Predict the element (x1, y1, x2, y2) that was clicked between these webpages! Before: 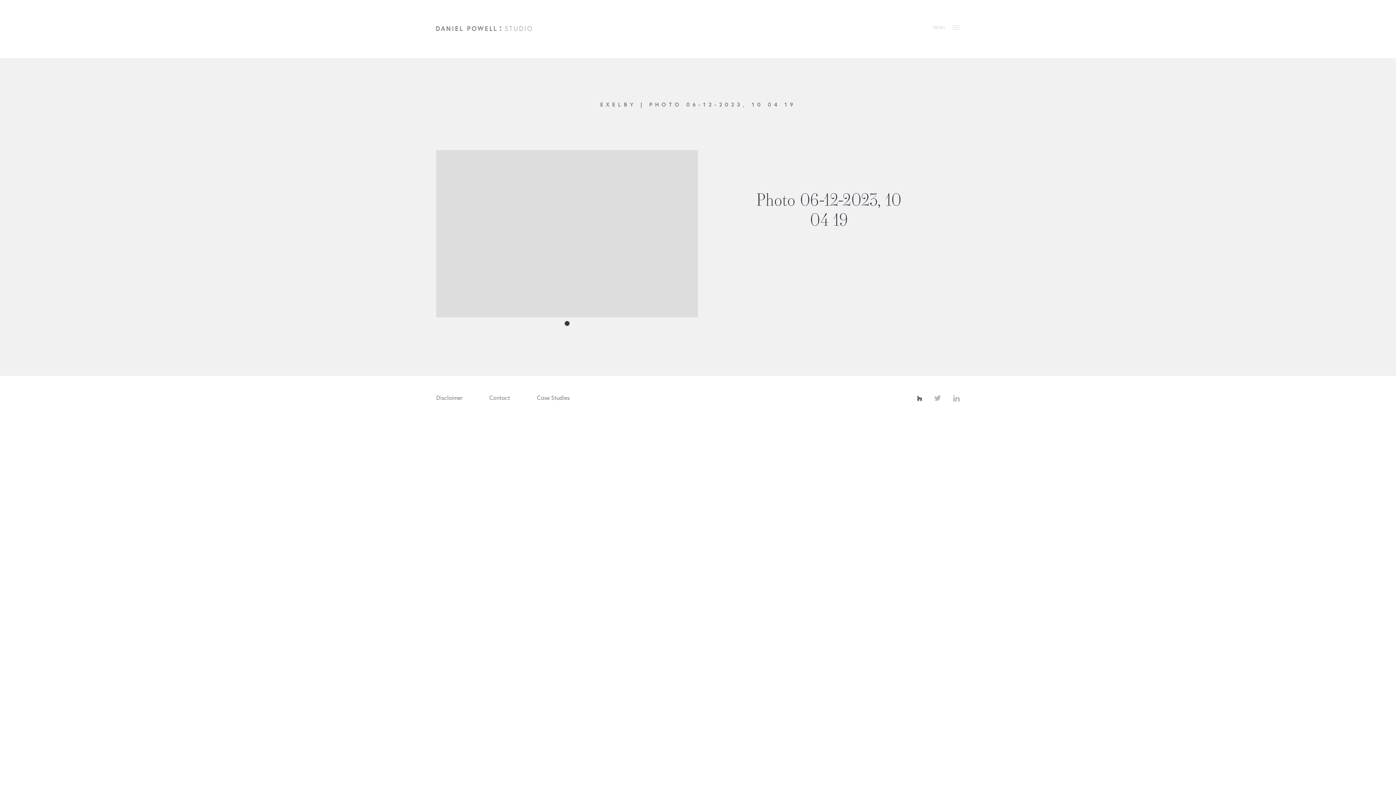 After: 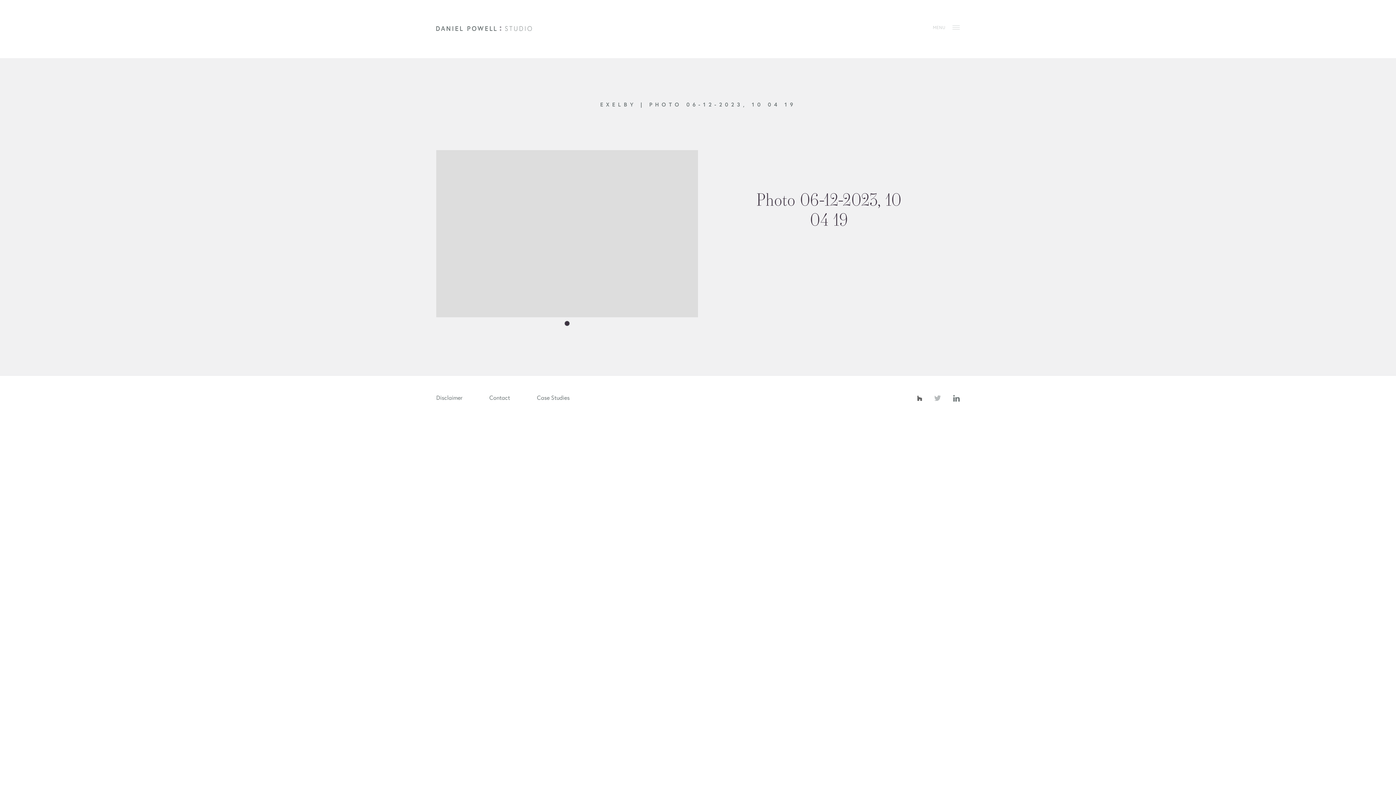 Action: bbox: (953, 394, 960, 401)